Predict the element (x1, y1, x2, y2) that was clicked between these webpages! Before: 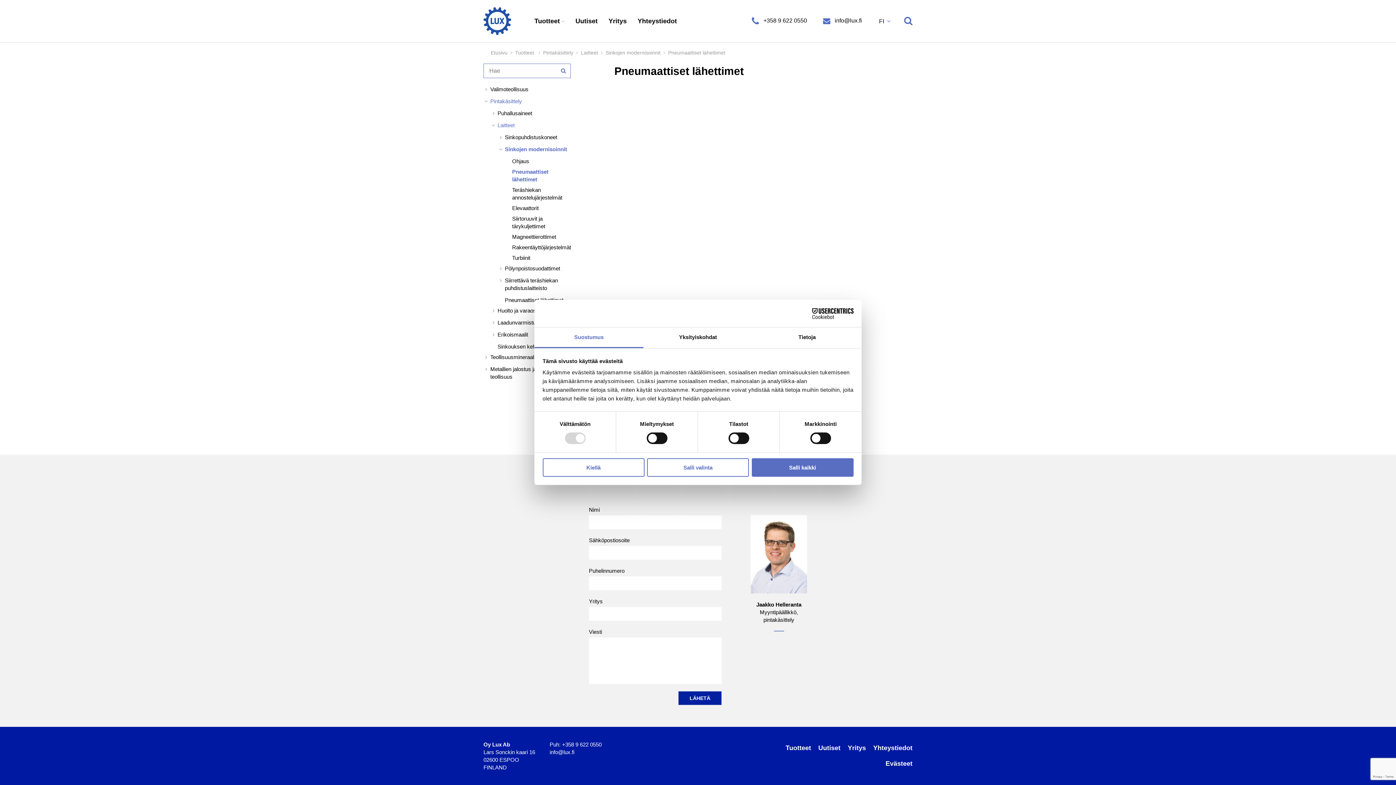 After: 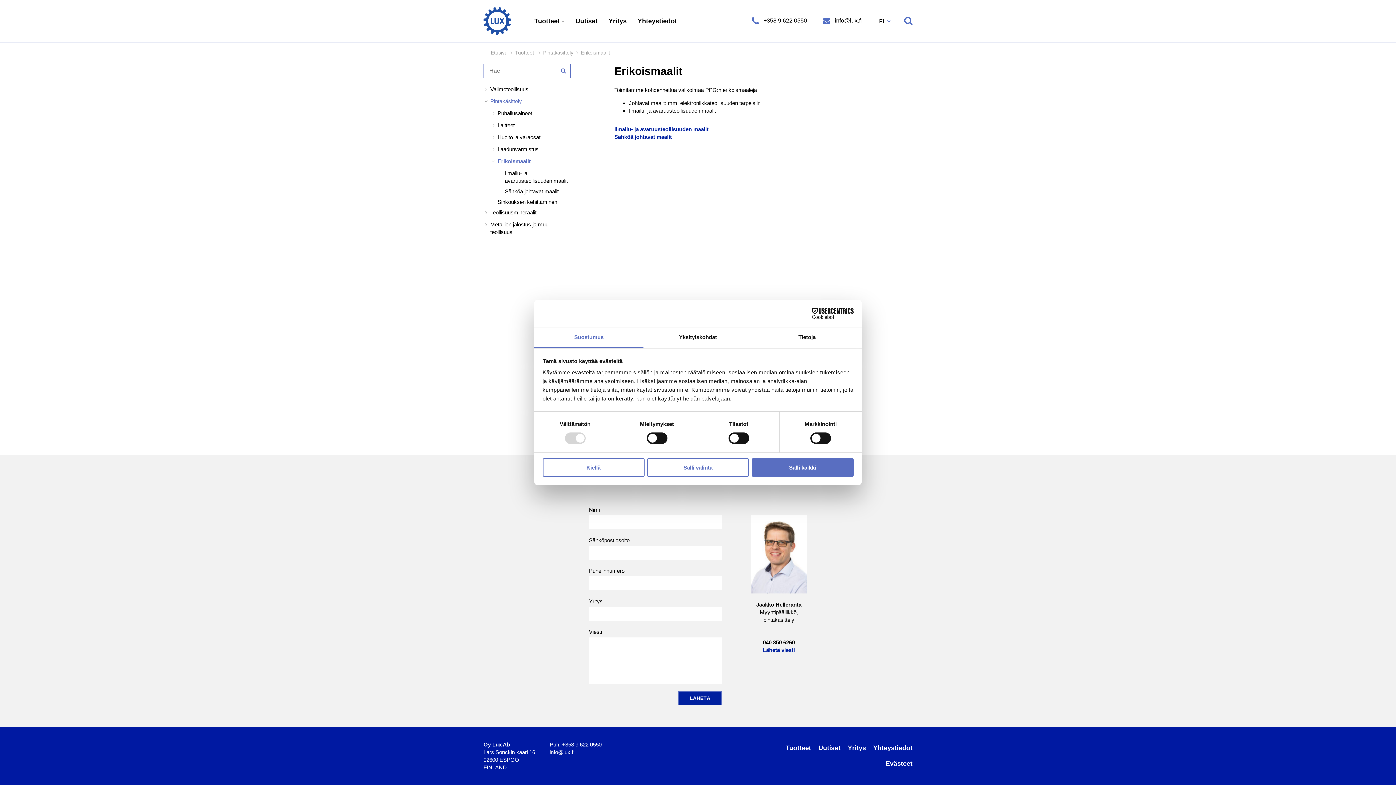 Action: label: Erikoismaalit bbox: (490, 330, 570, 338)